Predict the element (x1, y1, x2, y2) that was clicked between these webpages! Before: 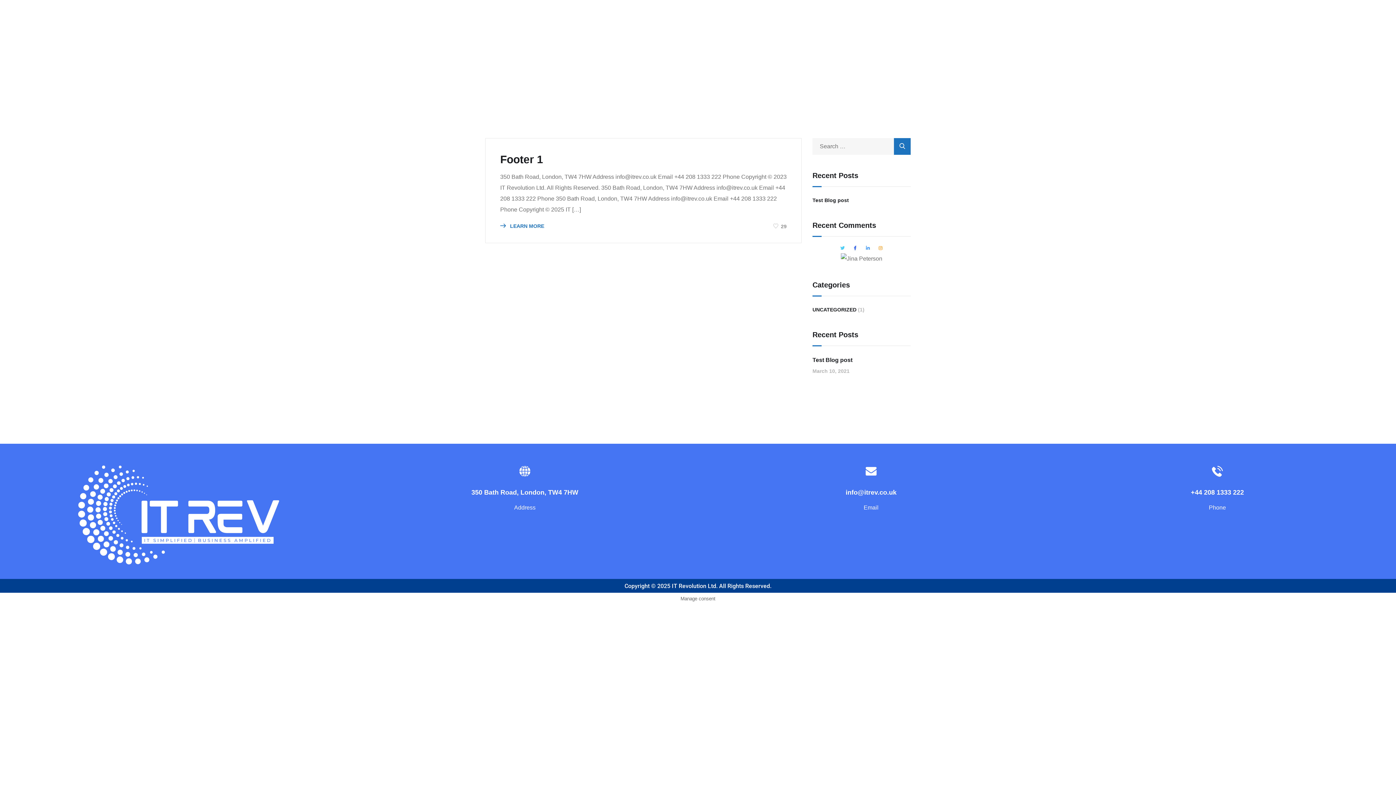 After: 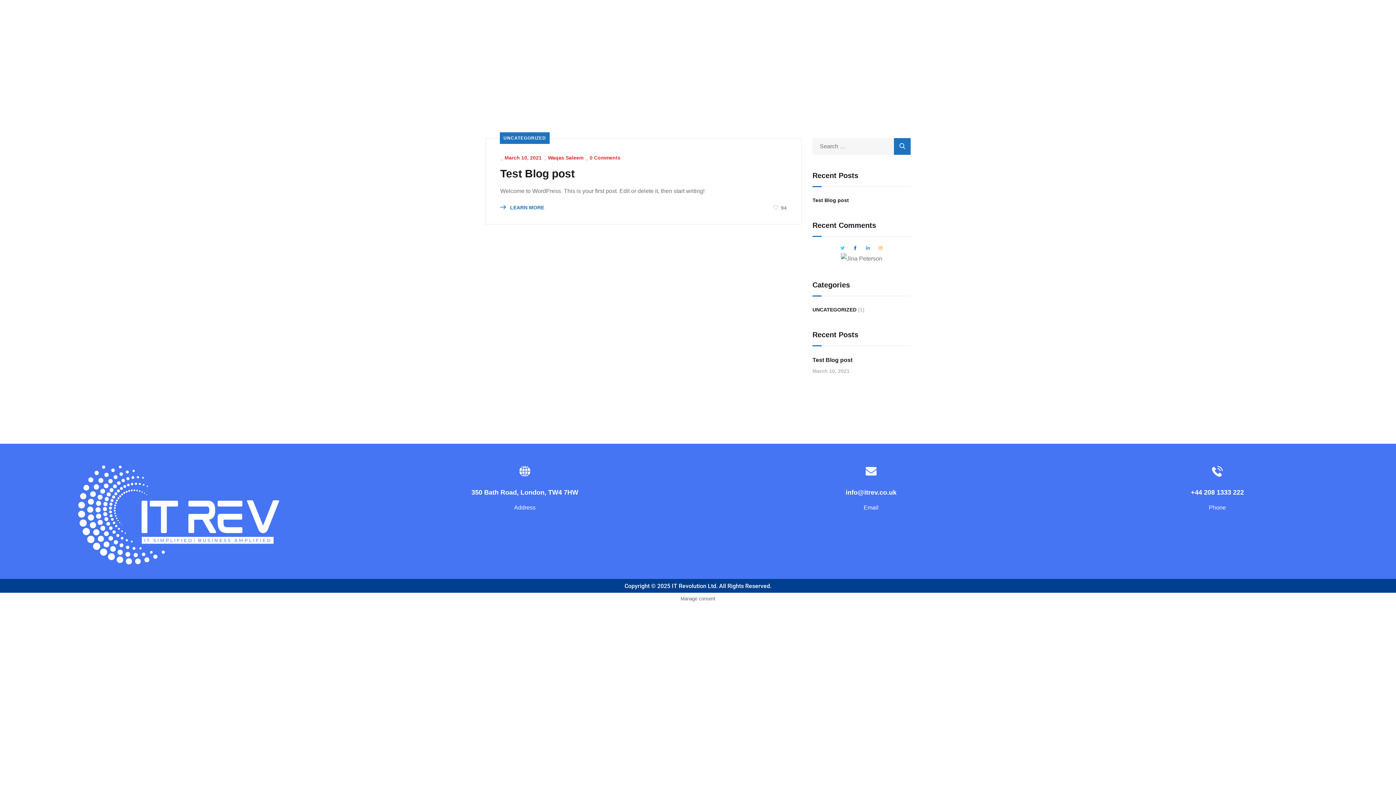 Action: label: UNCATEGORIZED bbox: (812, 305, 856, 314)